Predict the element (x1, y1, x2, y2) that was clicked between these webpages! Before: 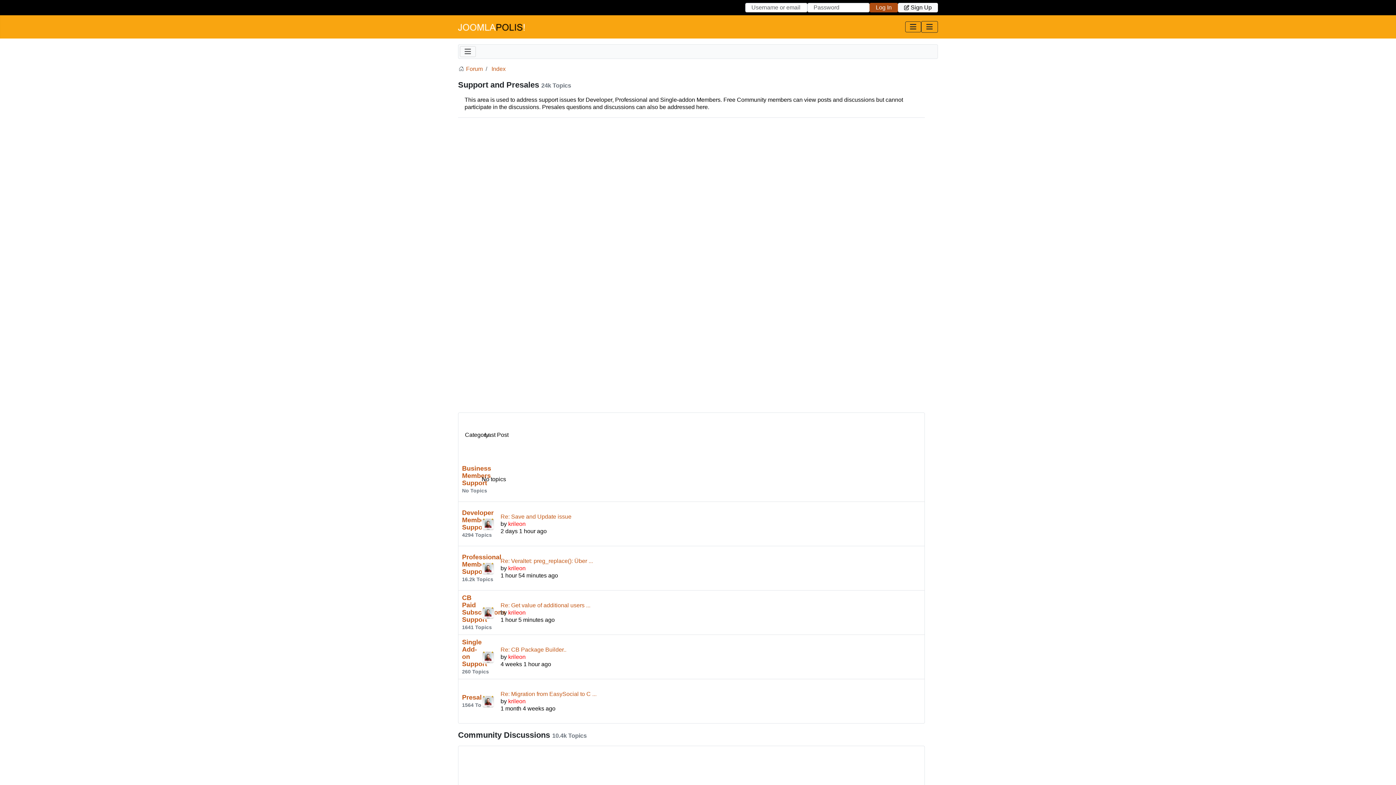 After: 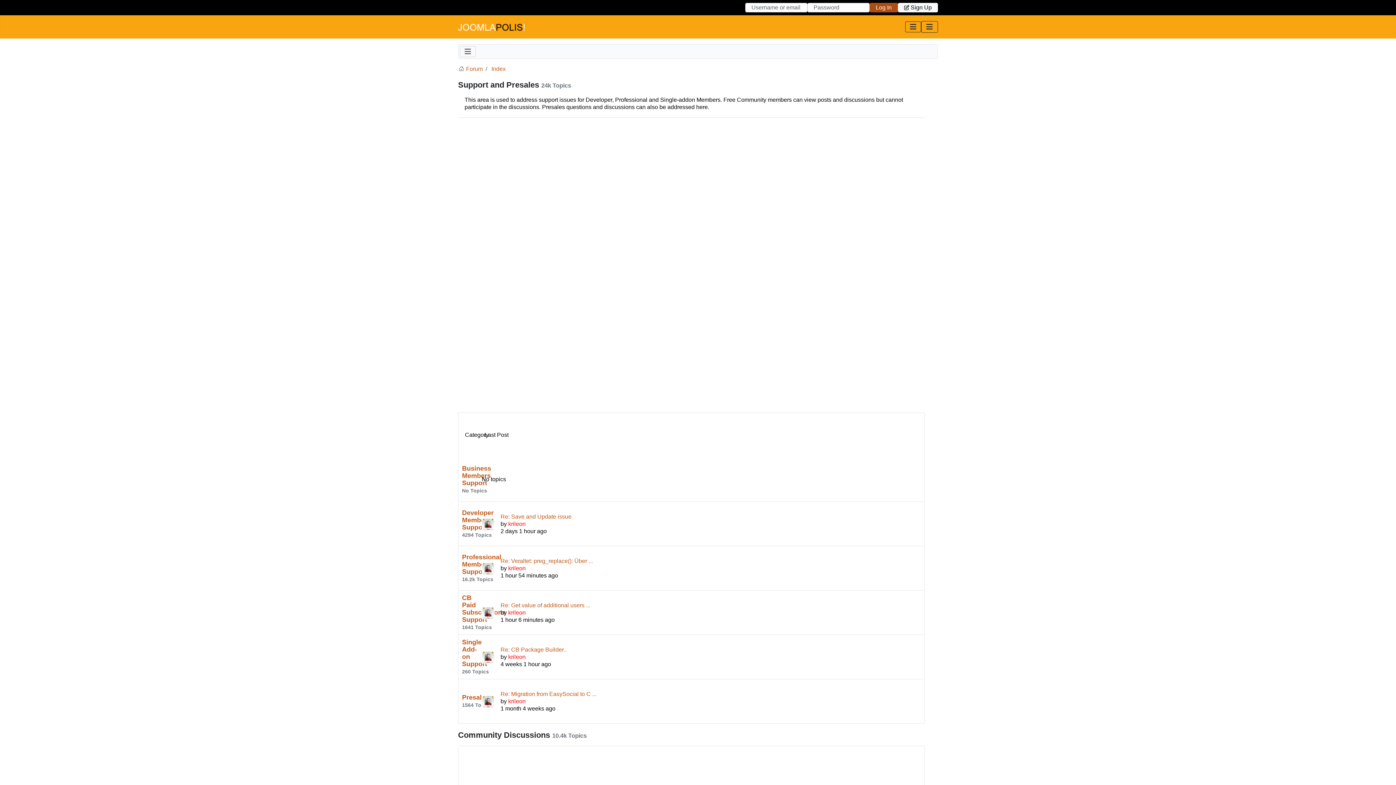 Action: bbox: (491, 65, 505, 72) label: Index